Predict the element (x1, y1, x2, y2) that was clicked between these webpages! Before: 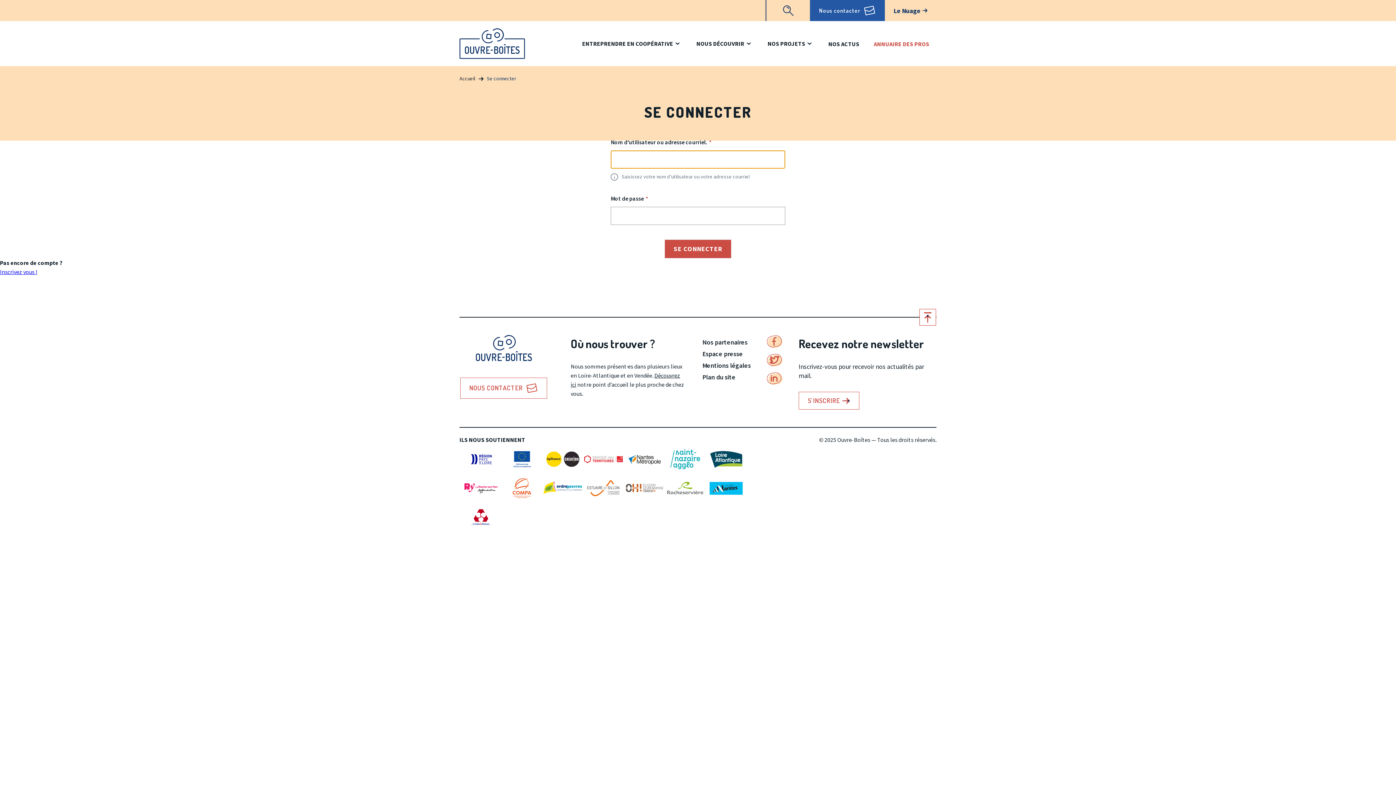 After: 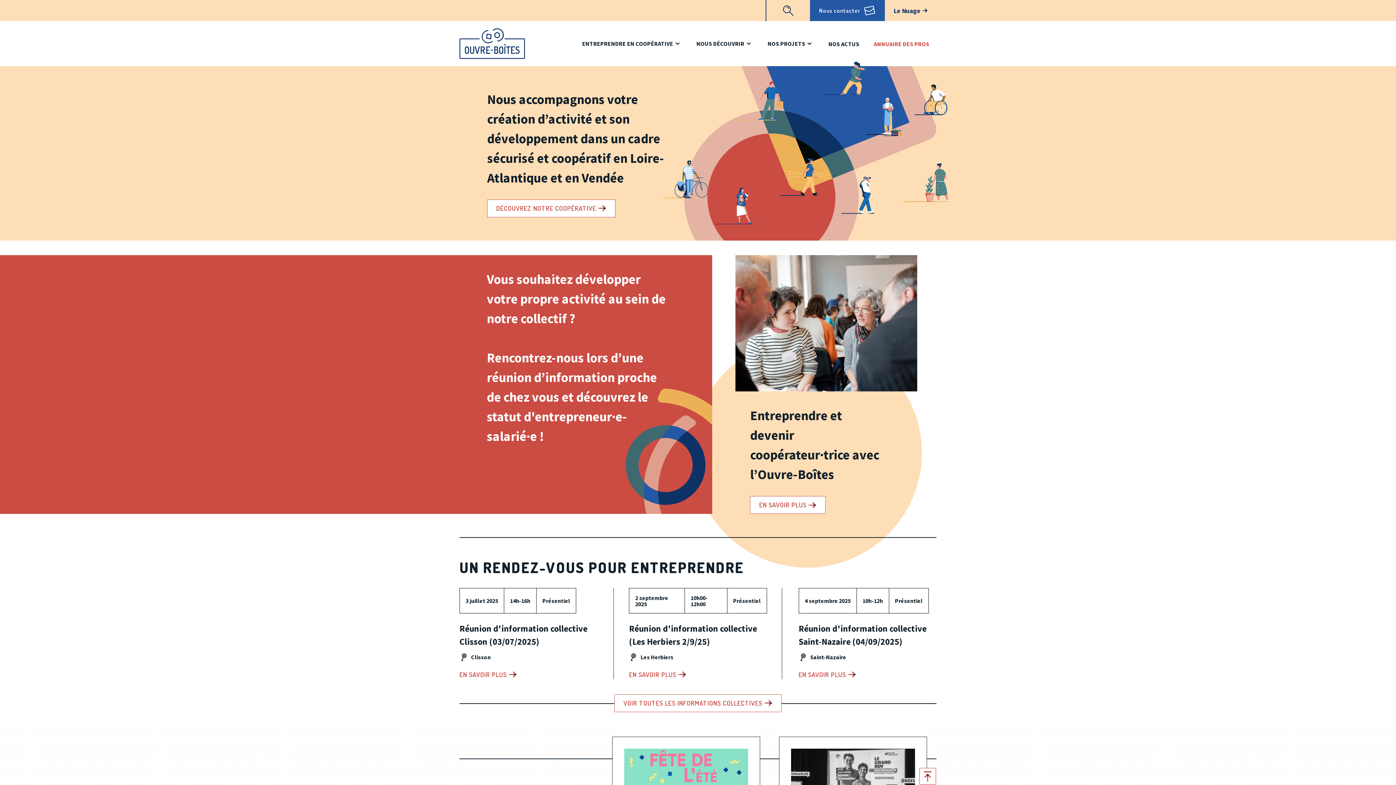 Action: bbox: (459, 28, 525, 58)